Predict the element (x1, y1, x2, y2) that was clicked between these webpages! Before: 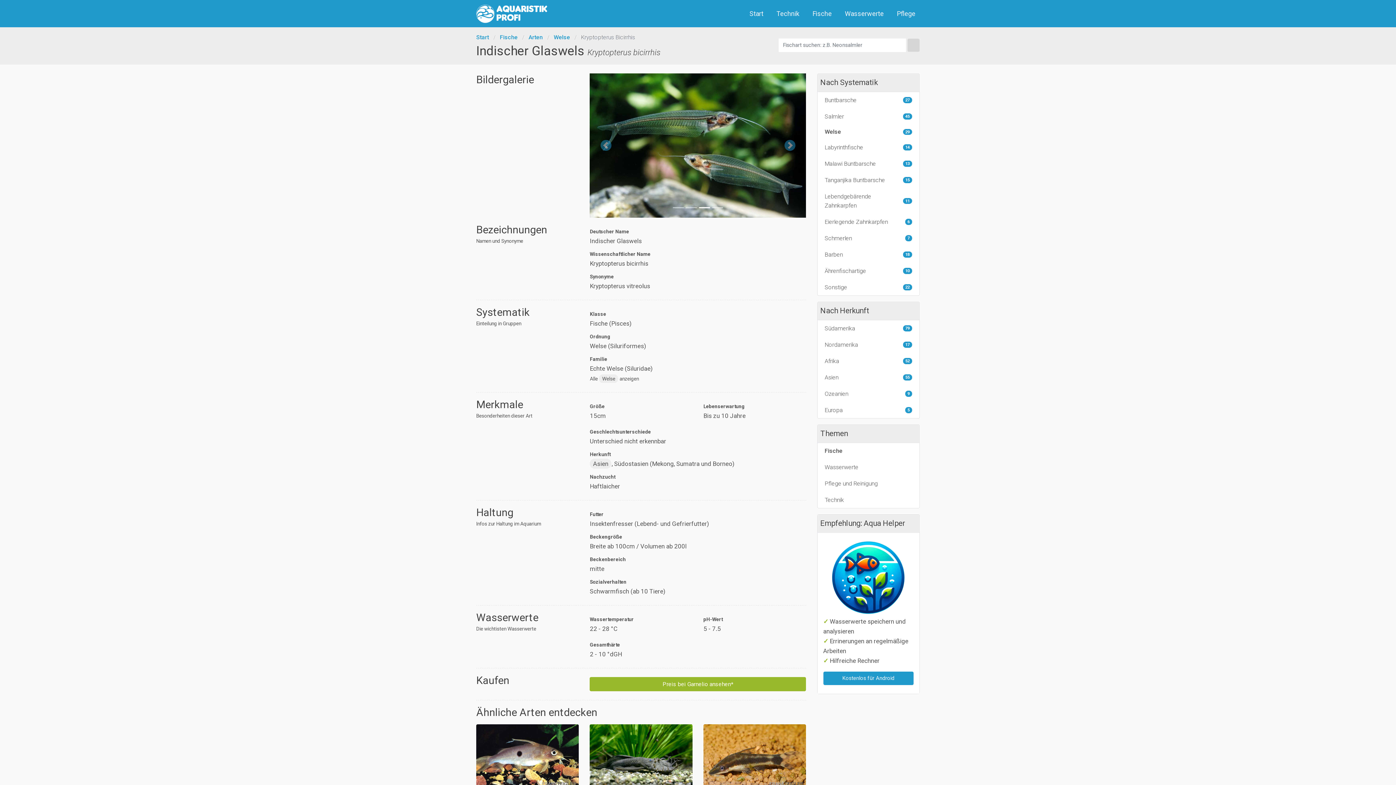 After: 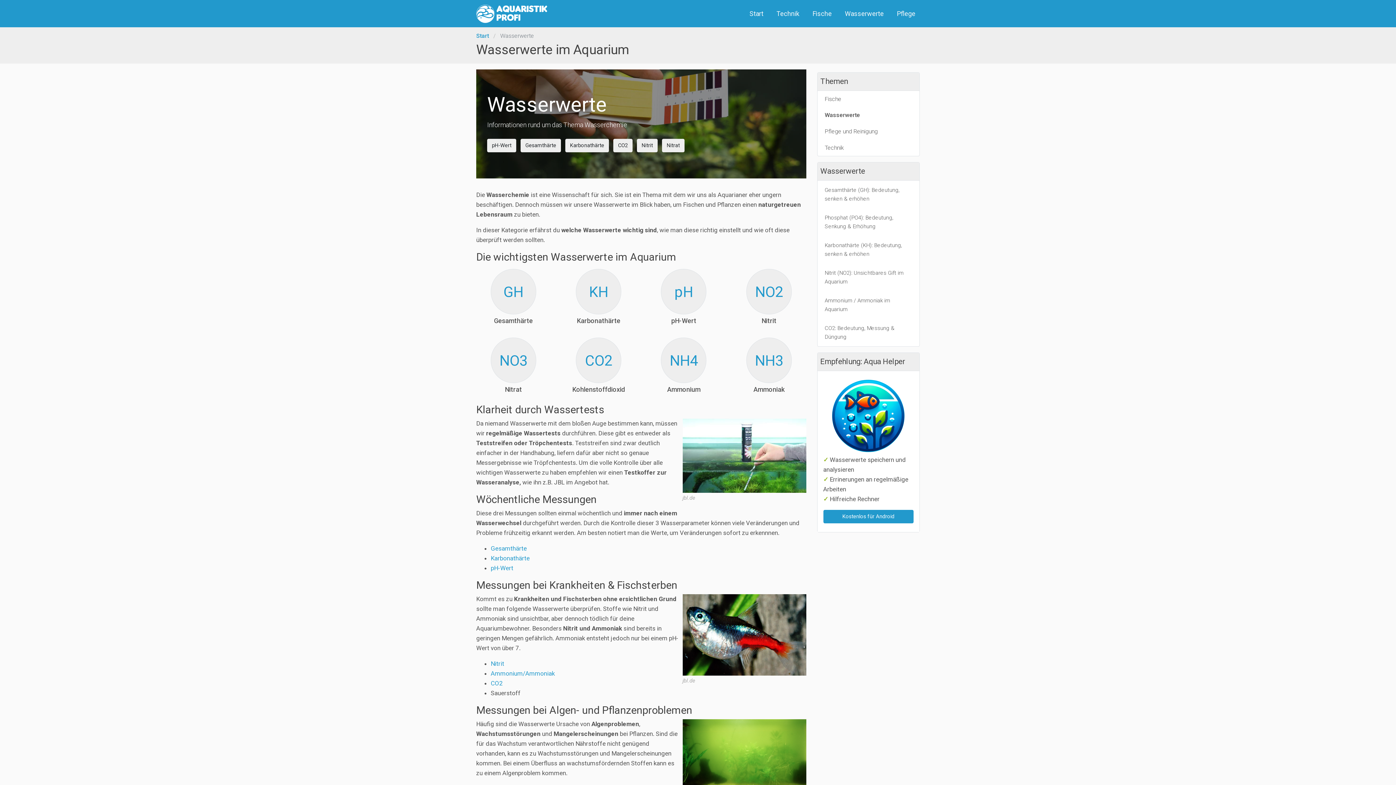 Action: bbox: (842, 4, 888, 22) label: Wasserwerte